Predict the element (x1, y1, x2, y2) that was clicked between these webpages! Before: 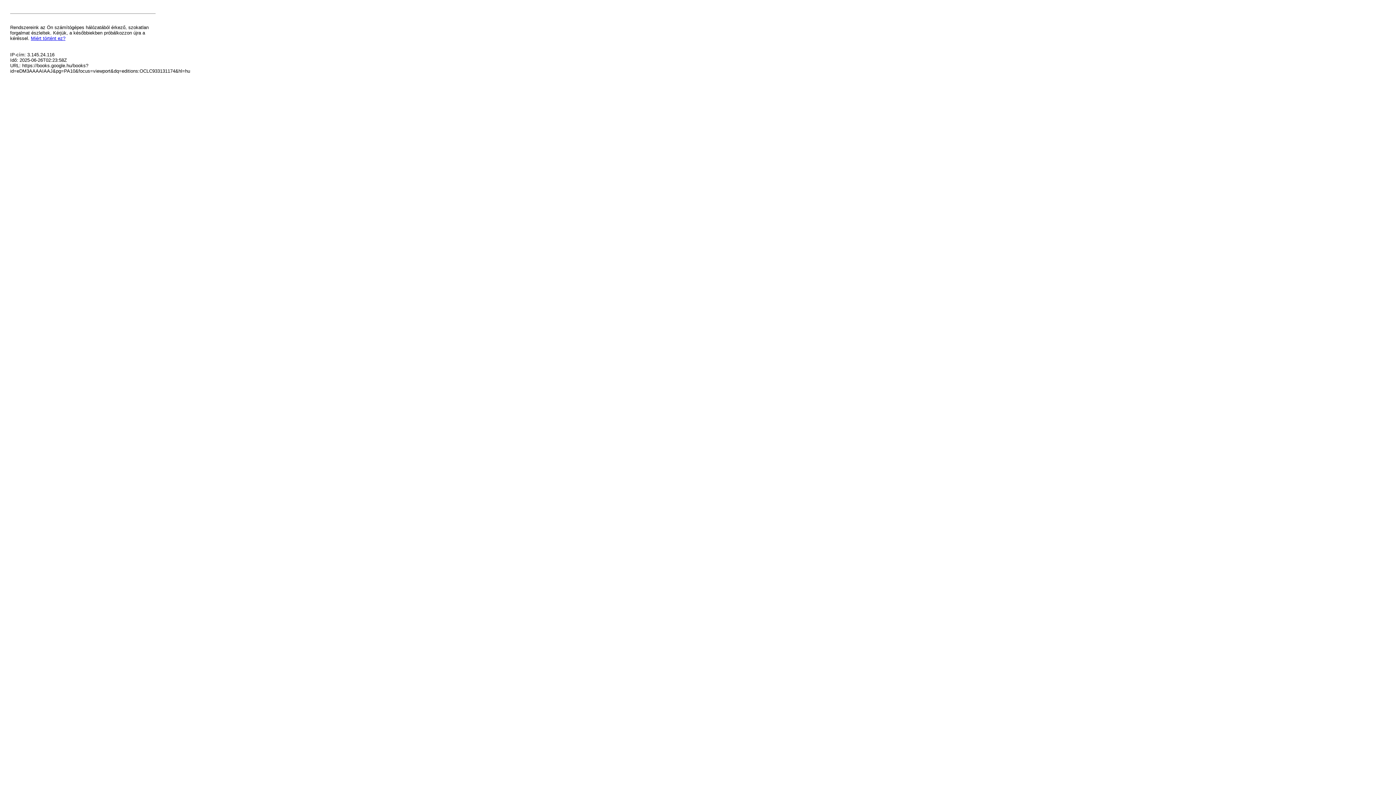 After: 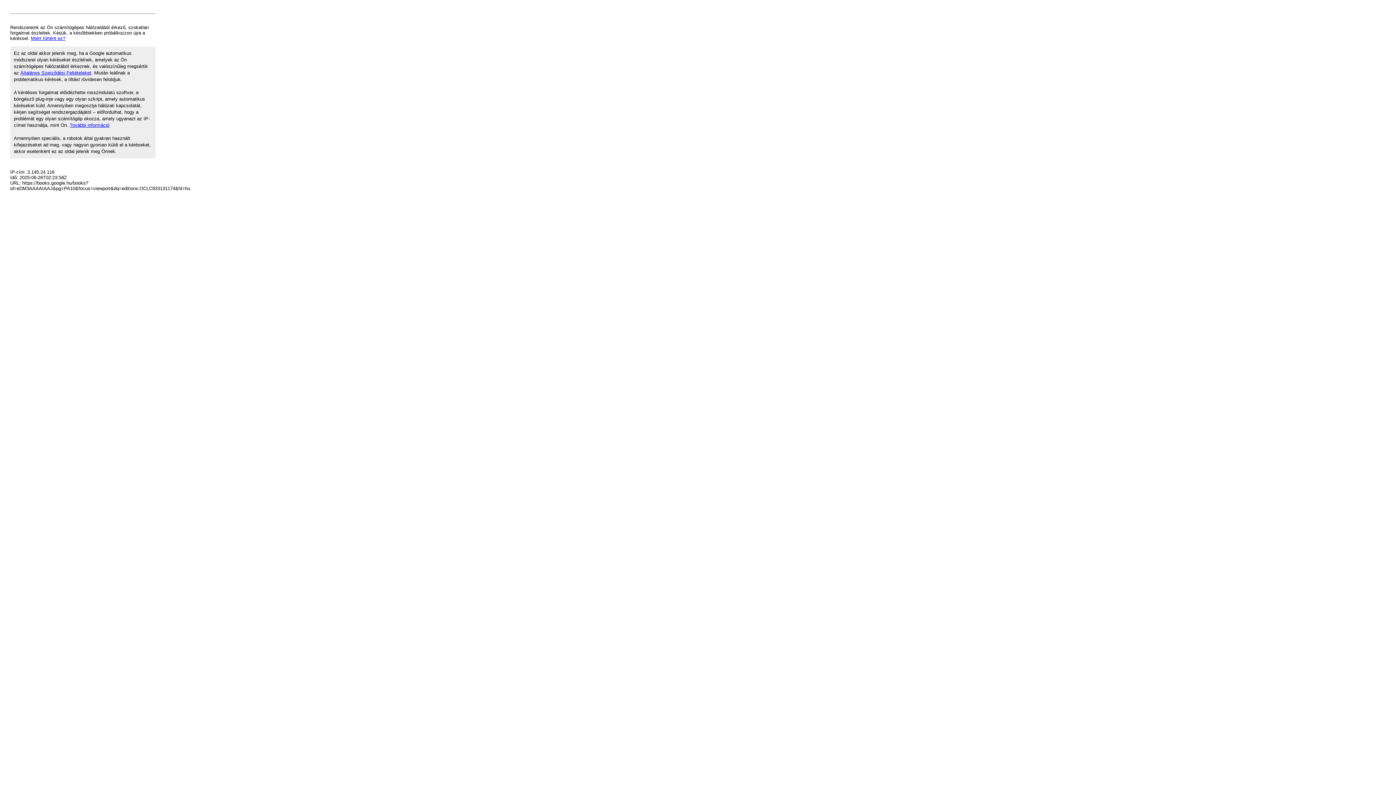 Action: bbox: (30, 35, 65, 41) label: Miért történt ez?